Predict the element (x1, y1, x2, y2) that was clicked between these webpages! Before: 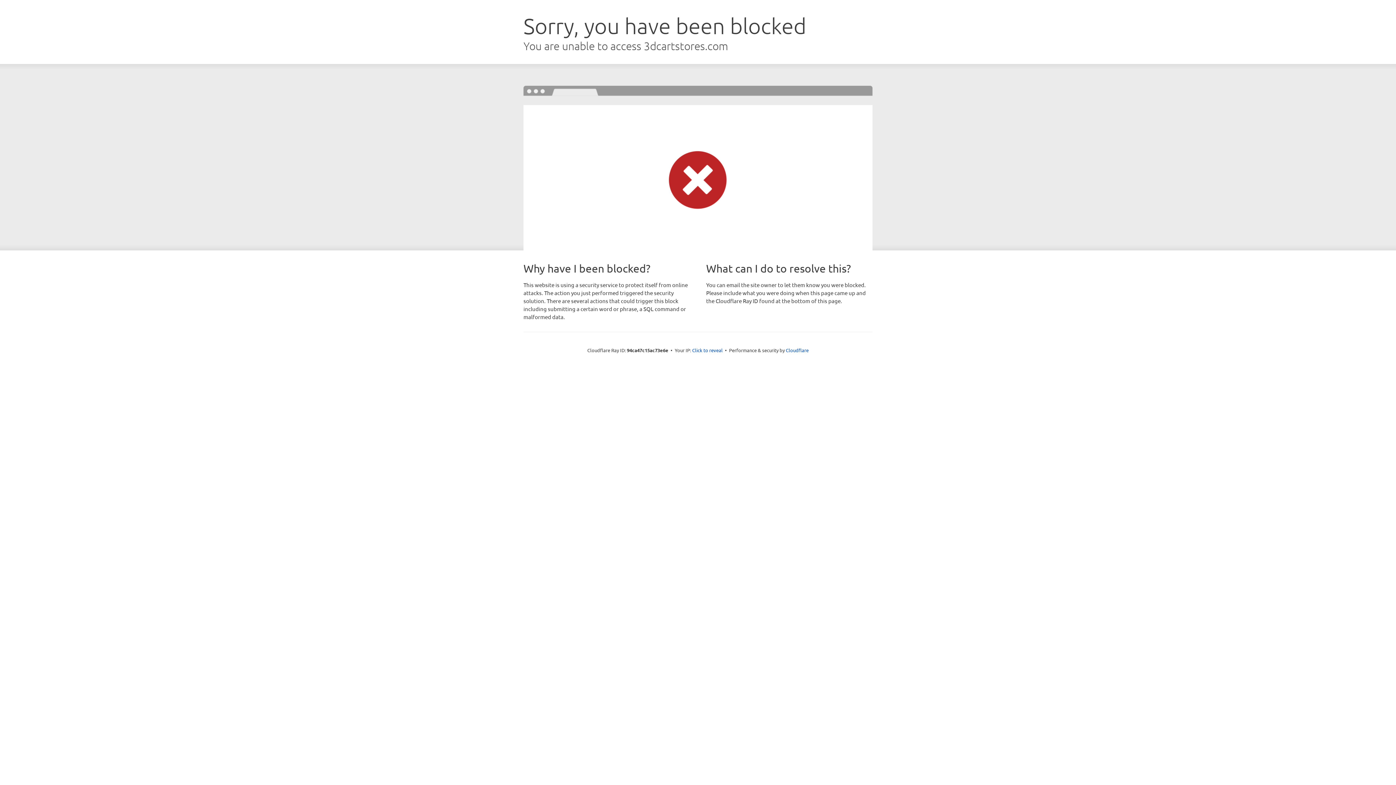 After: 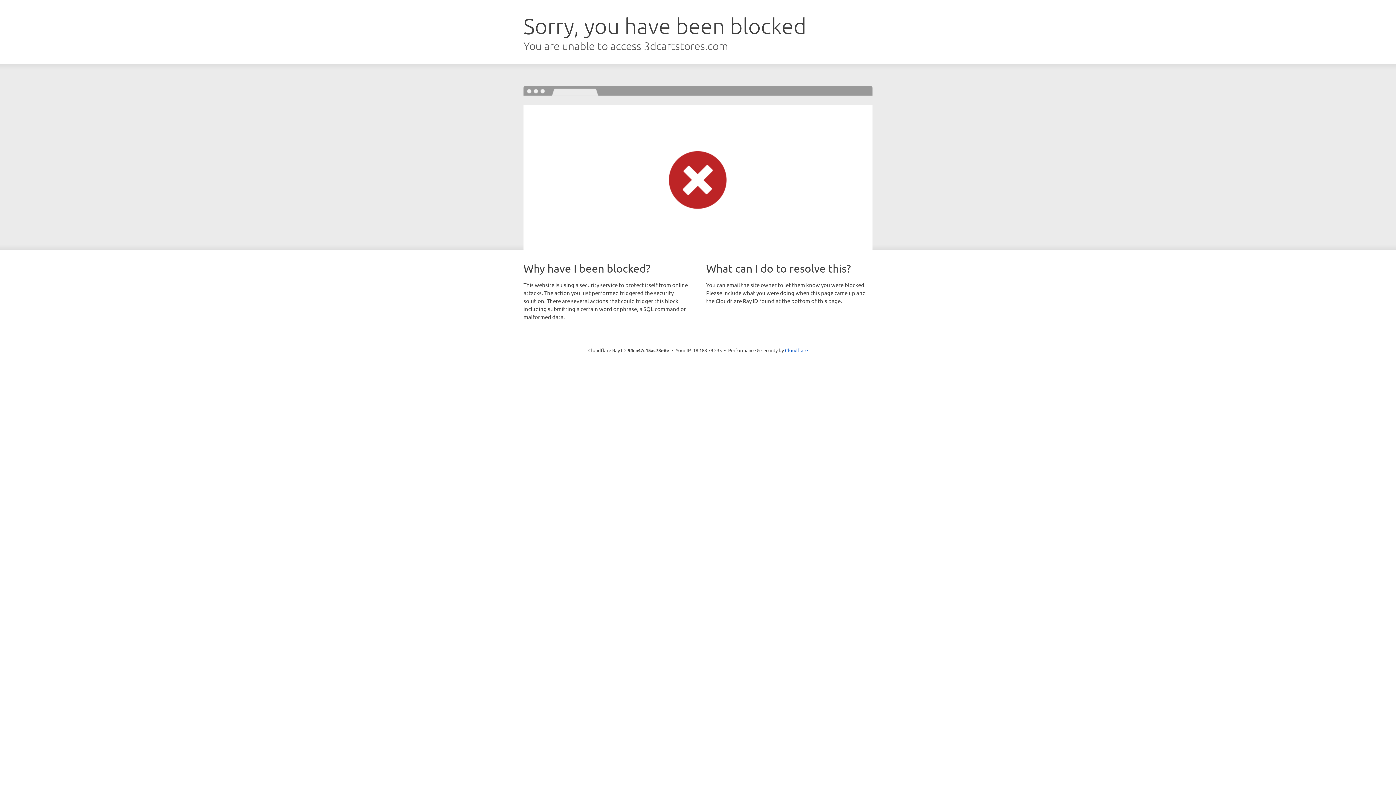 Action: bbox: (692, 346, 722, 353) label: Click to reveal